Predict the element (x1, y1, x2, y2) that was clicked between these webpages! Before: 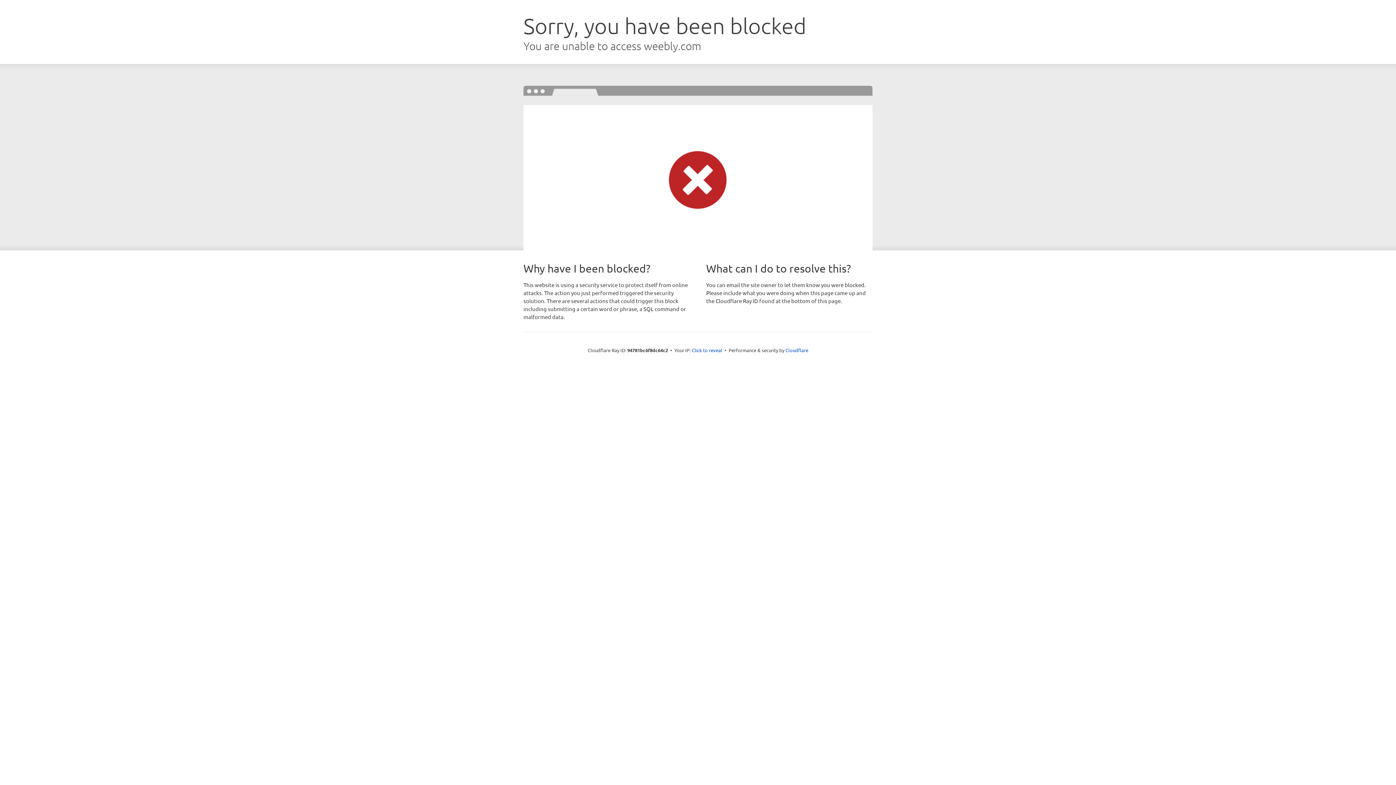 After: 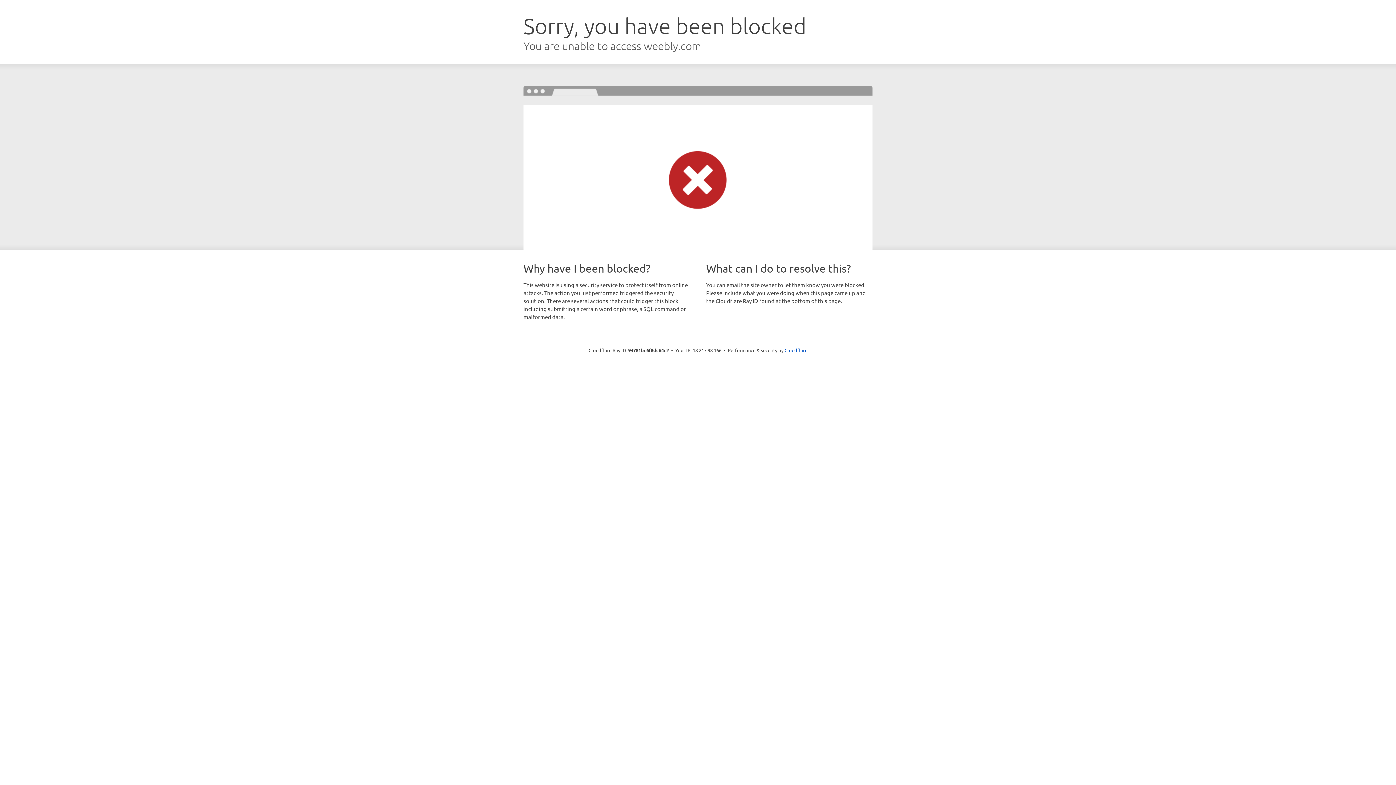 Action: label: Click to reveal bbox: (692, 346, 722, 353)